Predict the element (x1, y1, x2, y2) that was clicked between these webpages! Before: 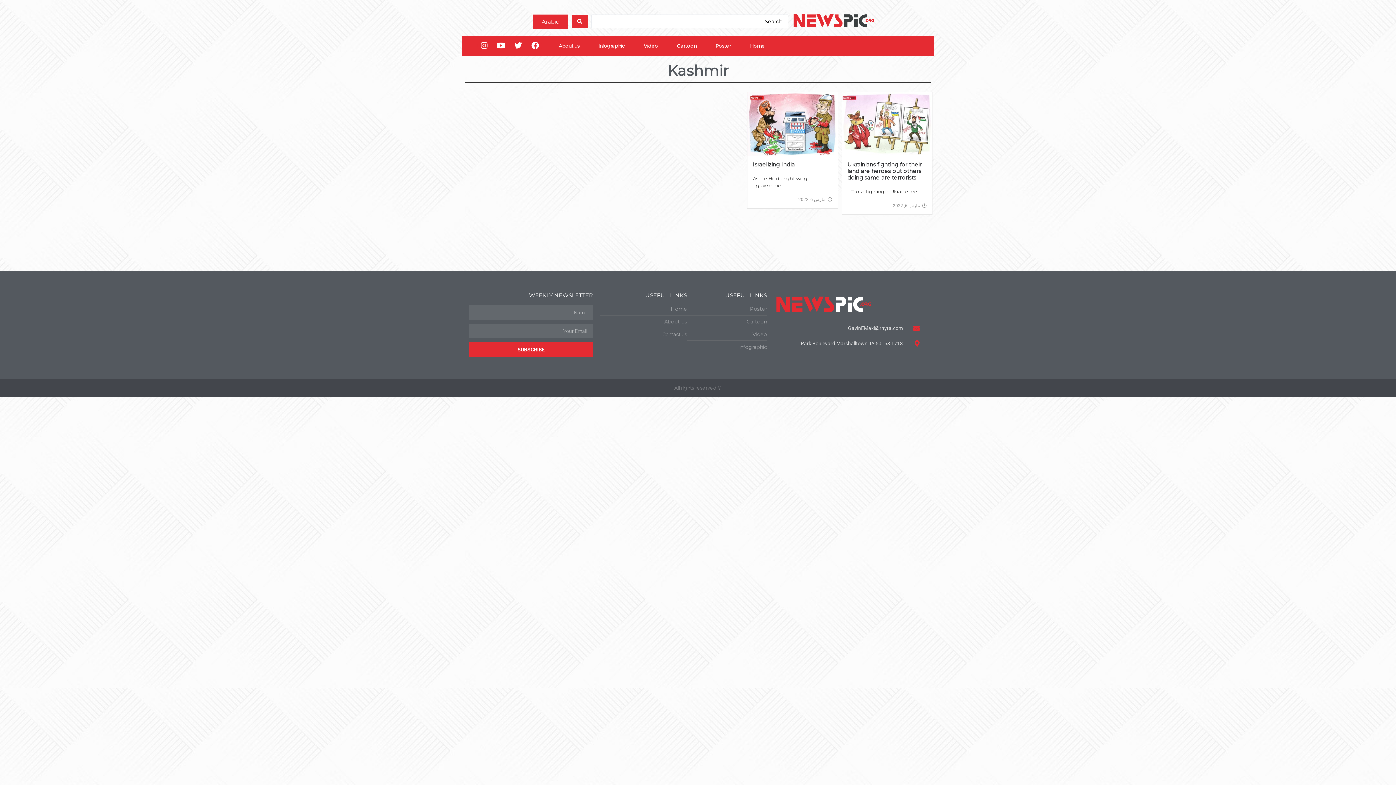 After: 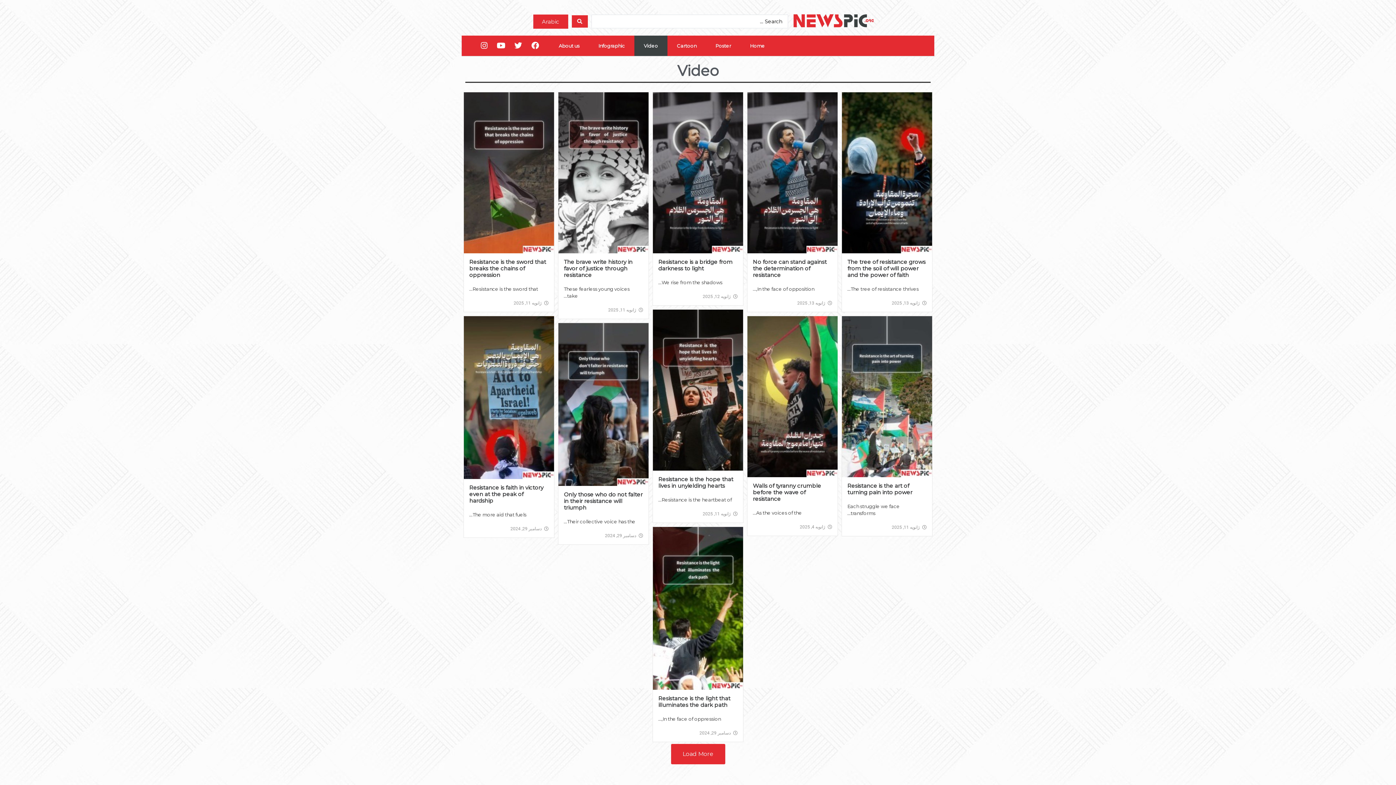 Action: bbox: (687, 331, 767, 338) label: Video